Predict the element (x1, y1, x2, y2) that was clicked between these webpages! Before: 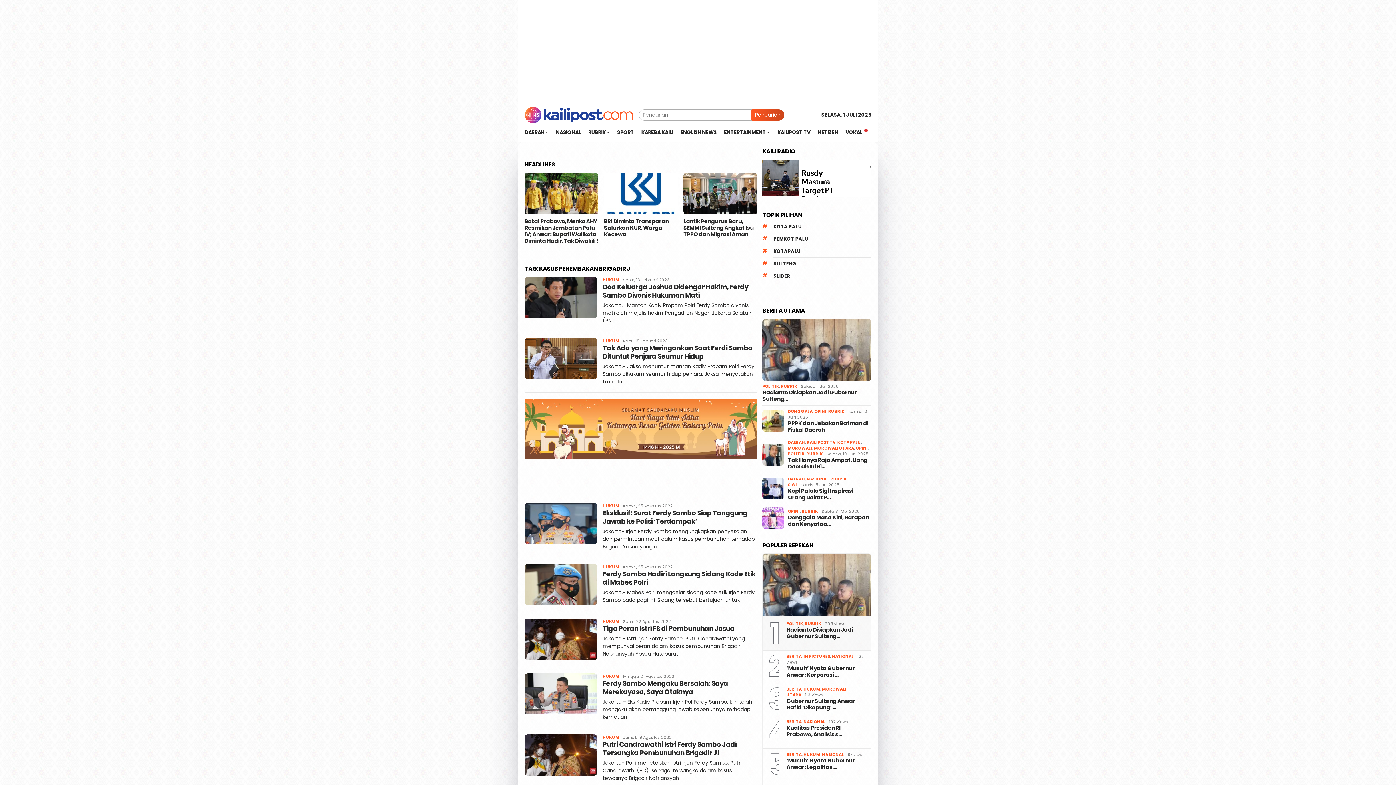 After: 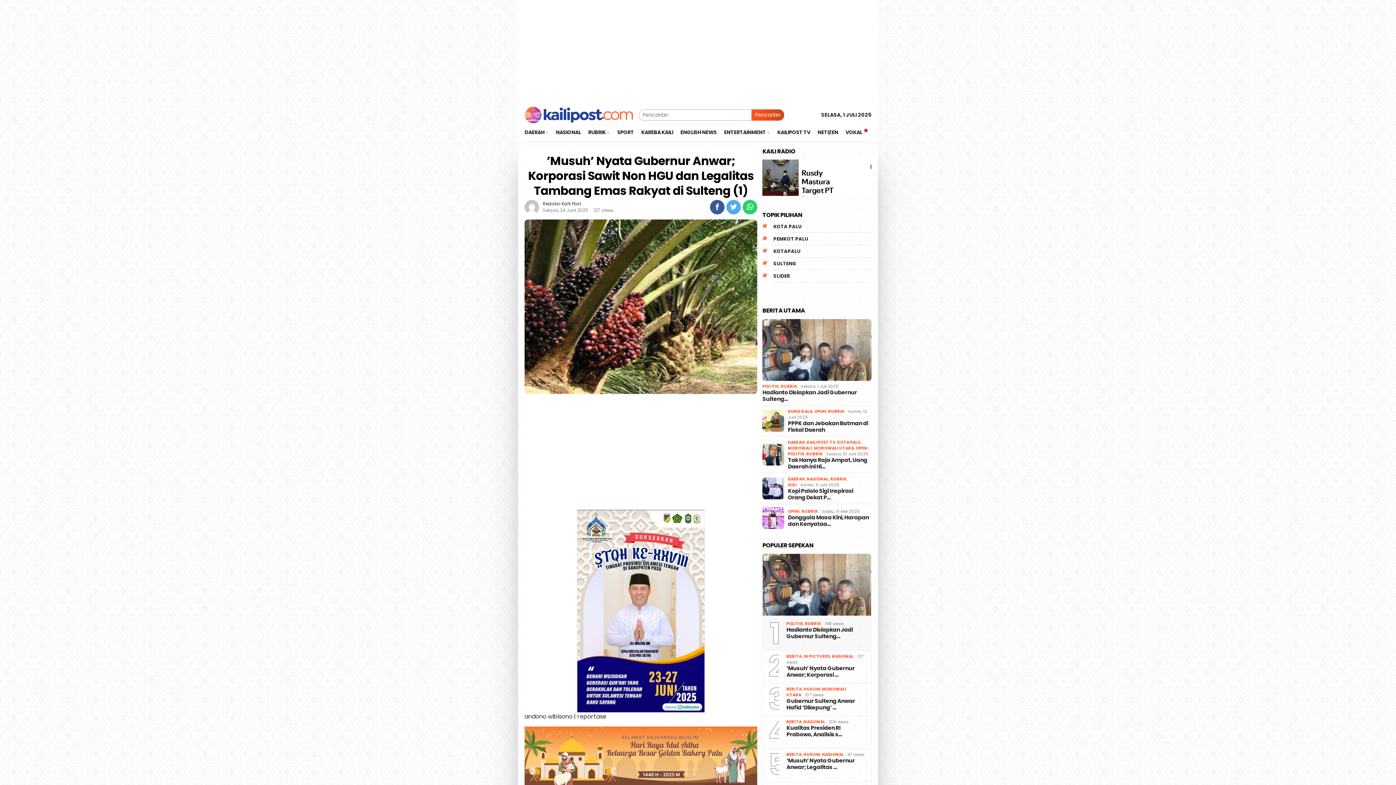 Action: bbox: (786, 665, 865, 678) label: ’Musuh’ Nyata Gubernur Anwar; Korporasi …